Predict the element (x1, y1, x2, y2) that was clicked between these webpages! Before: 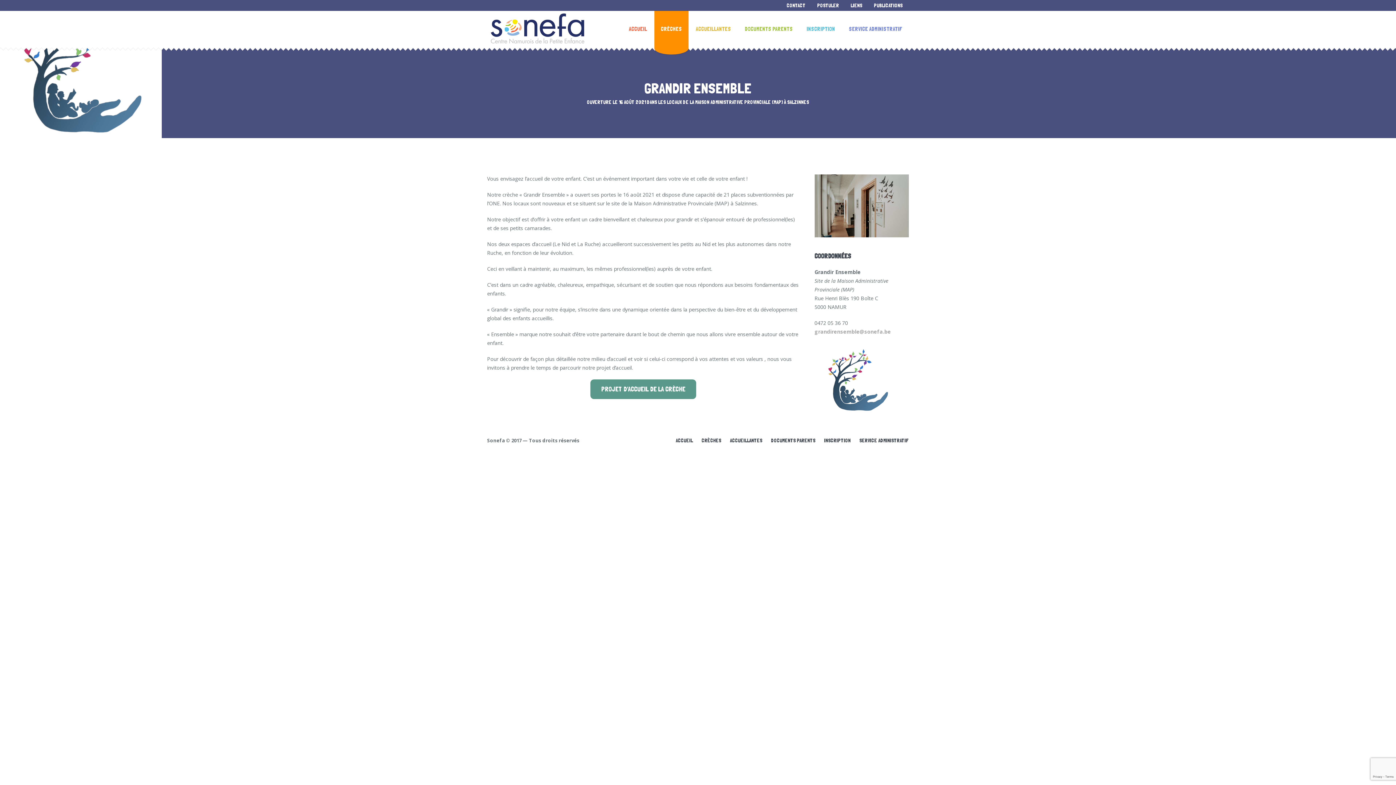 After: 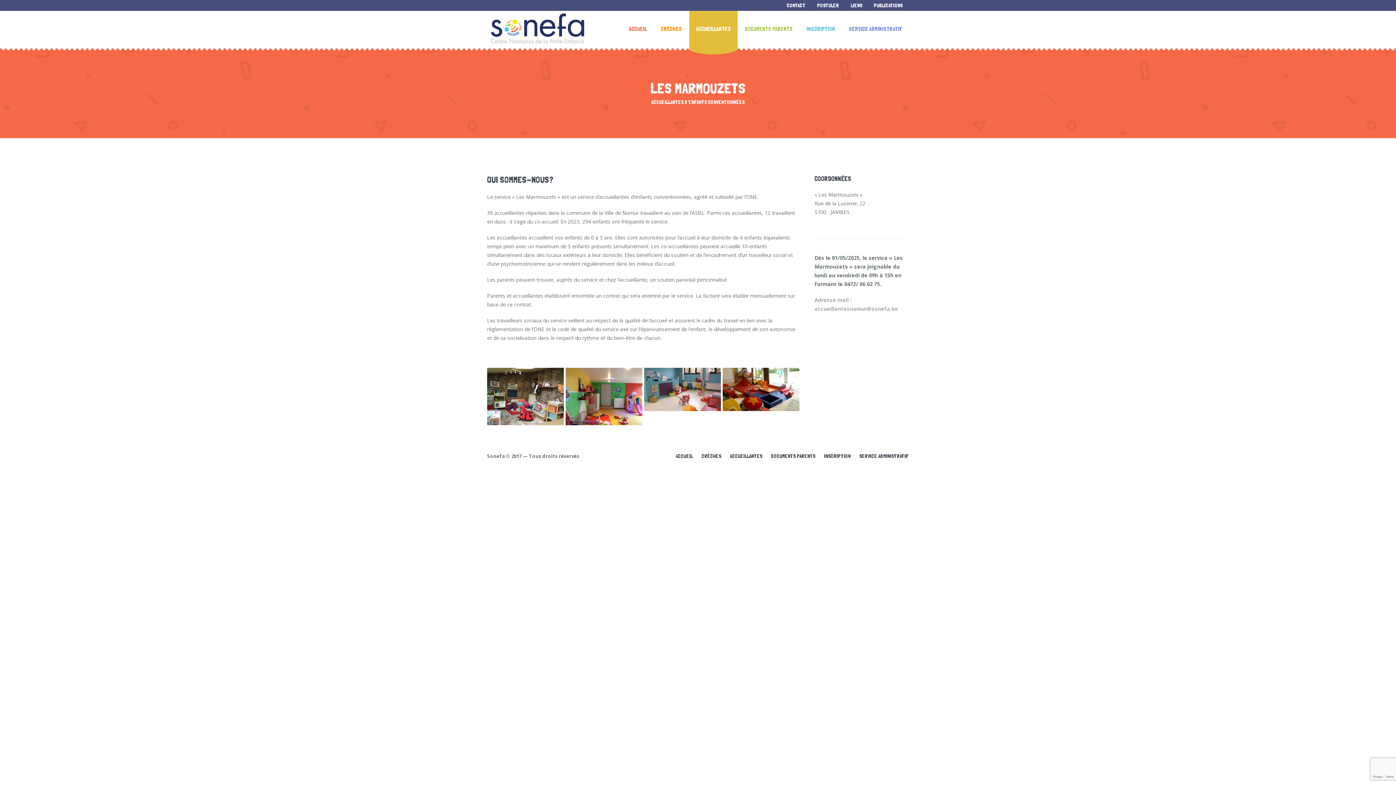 Action: label: ACCUEILLANTES bbox: (689, 10, 738, 47)